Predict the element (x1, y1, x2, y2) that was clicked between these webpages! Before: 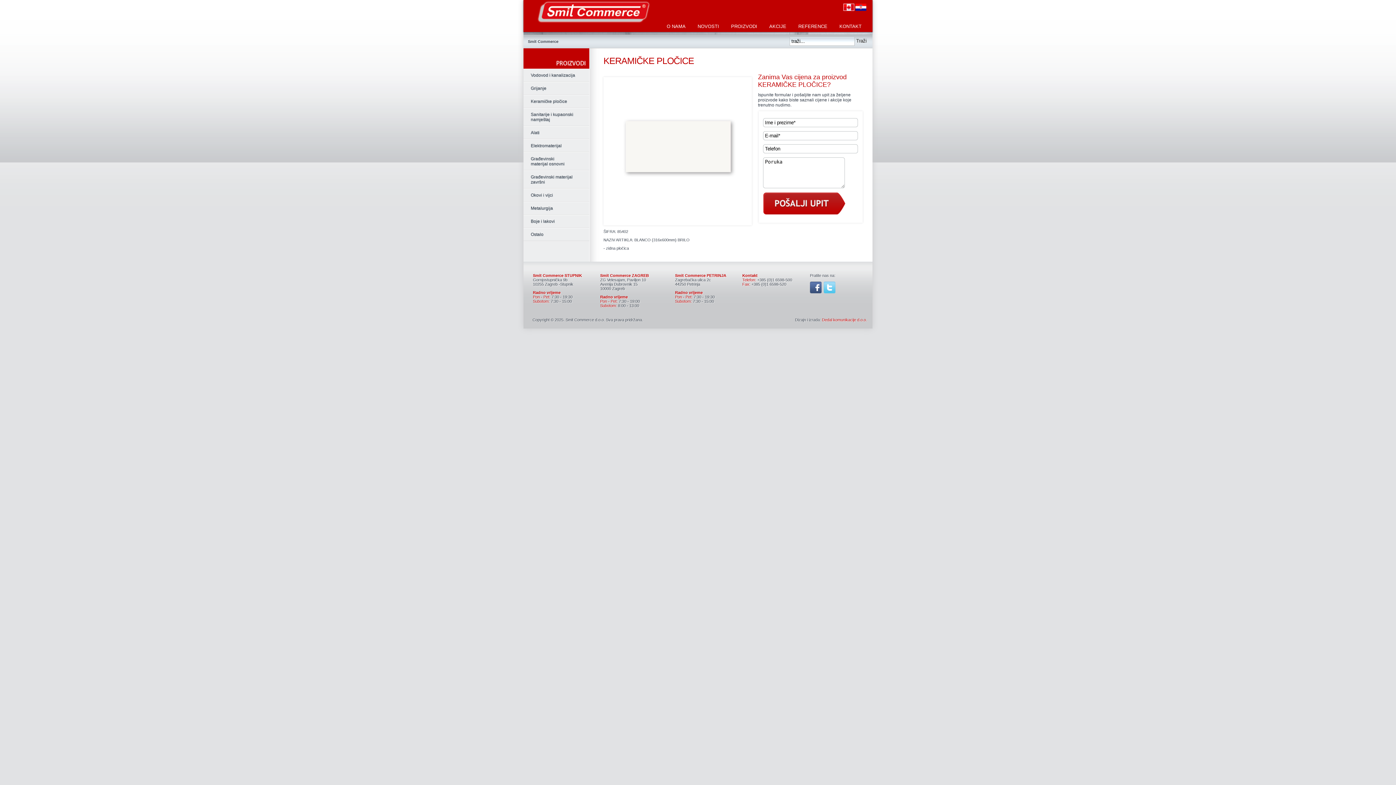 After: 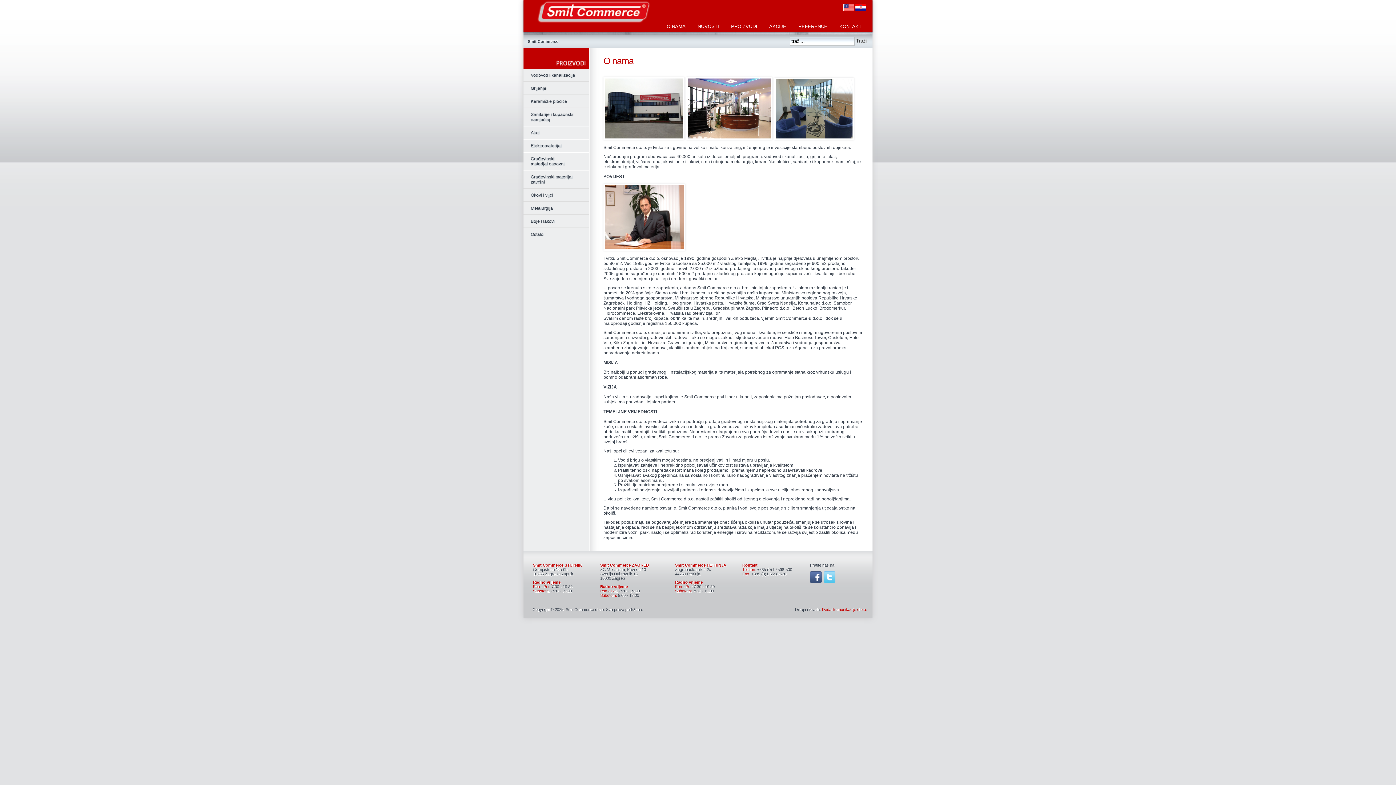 Action: label: O NAMA bbox: (666, 23, 685, 29)